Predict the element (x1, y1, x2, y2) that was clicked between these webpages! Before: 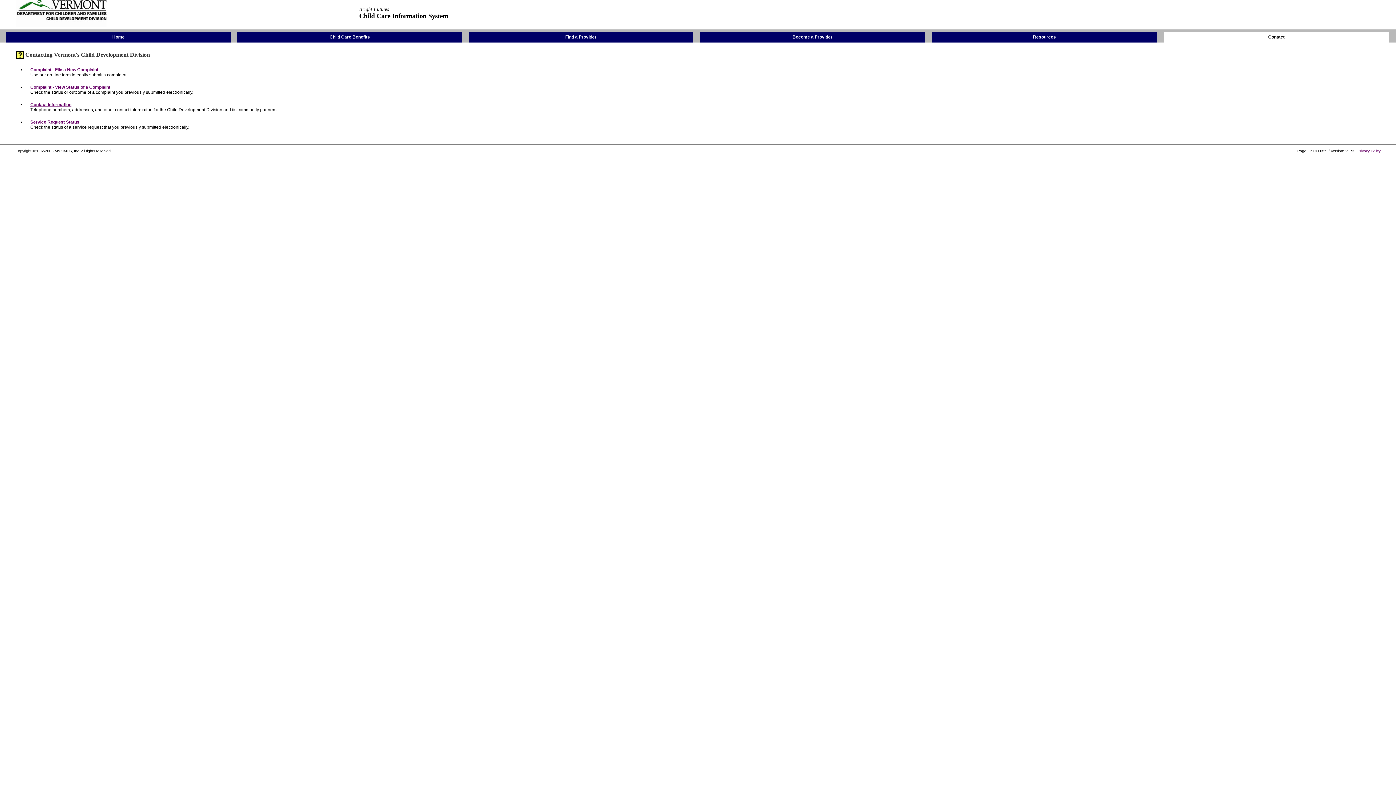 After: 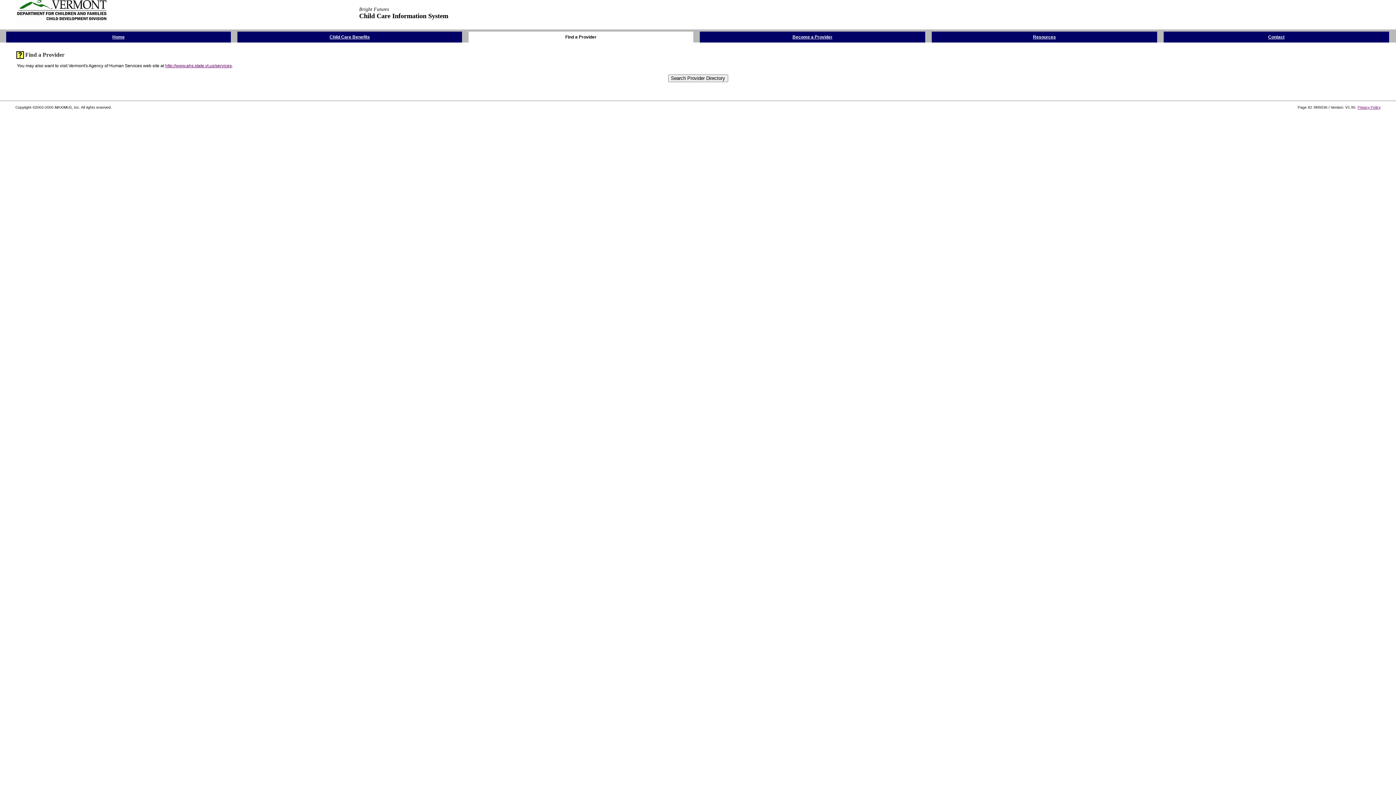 Action: bbox: (565, 33, 596, 39) label: Find a Provider